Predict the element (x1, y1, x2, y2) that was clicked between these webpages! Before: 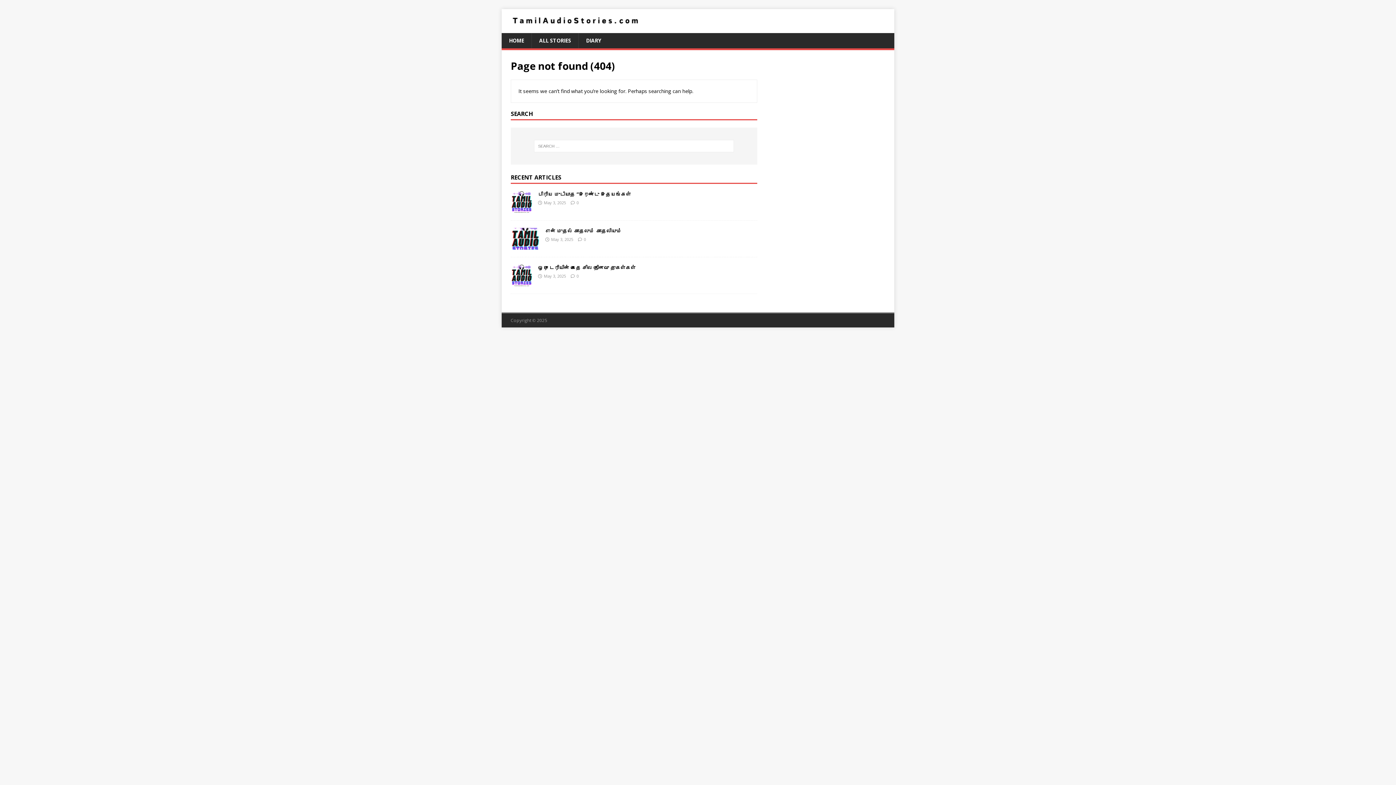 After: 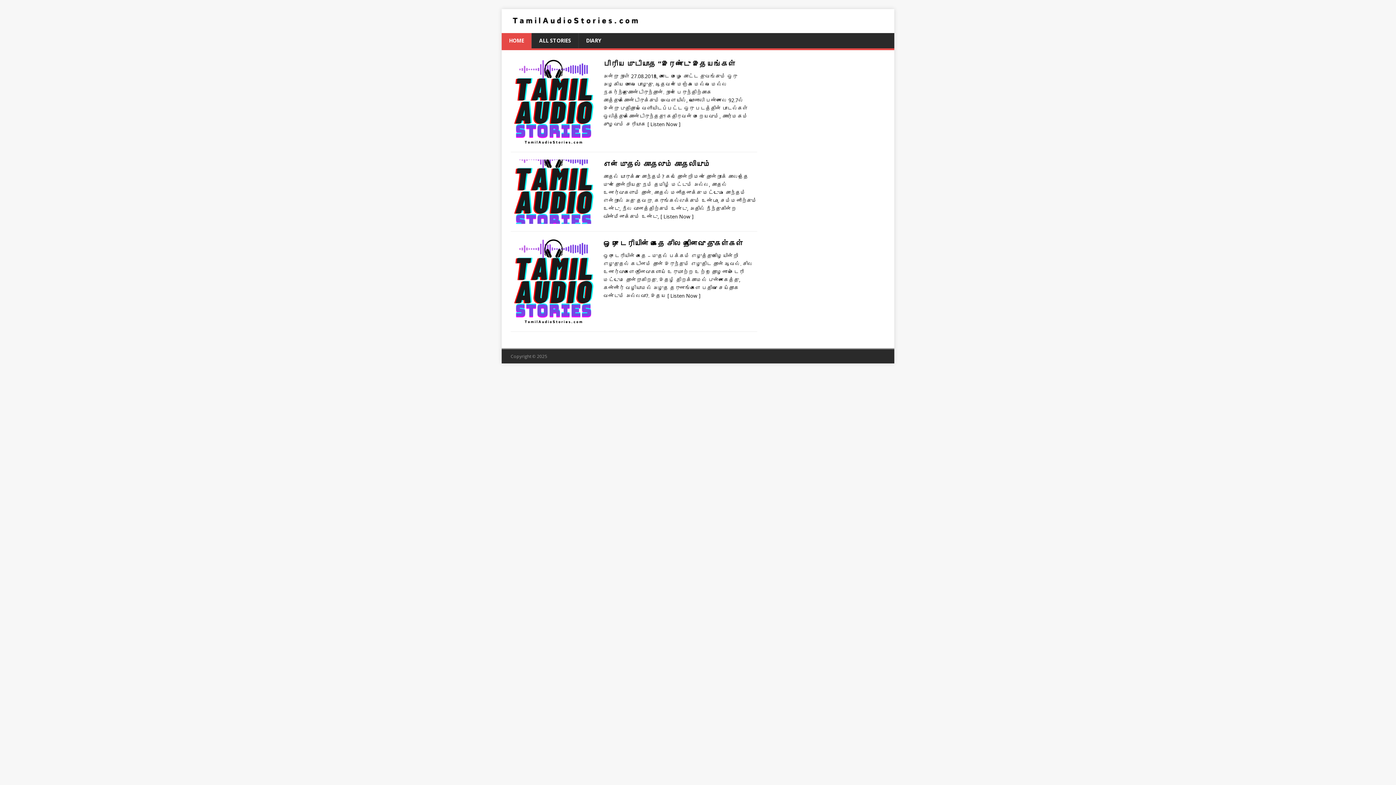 Action: bbox: (501, 33, 531, 48) label: HOME